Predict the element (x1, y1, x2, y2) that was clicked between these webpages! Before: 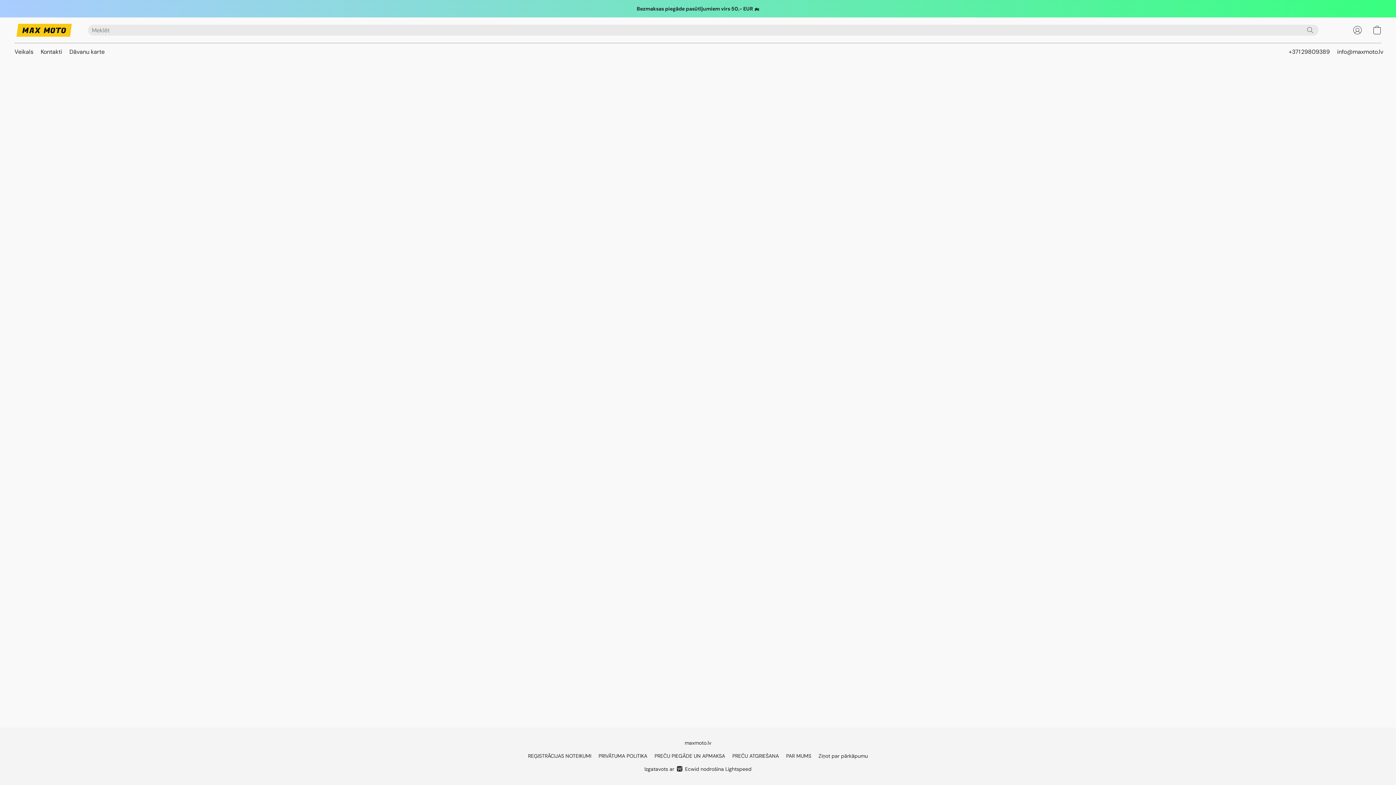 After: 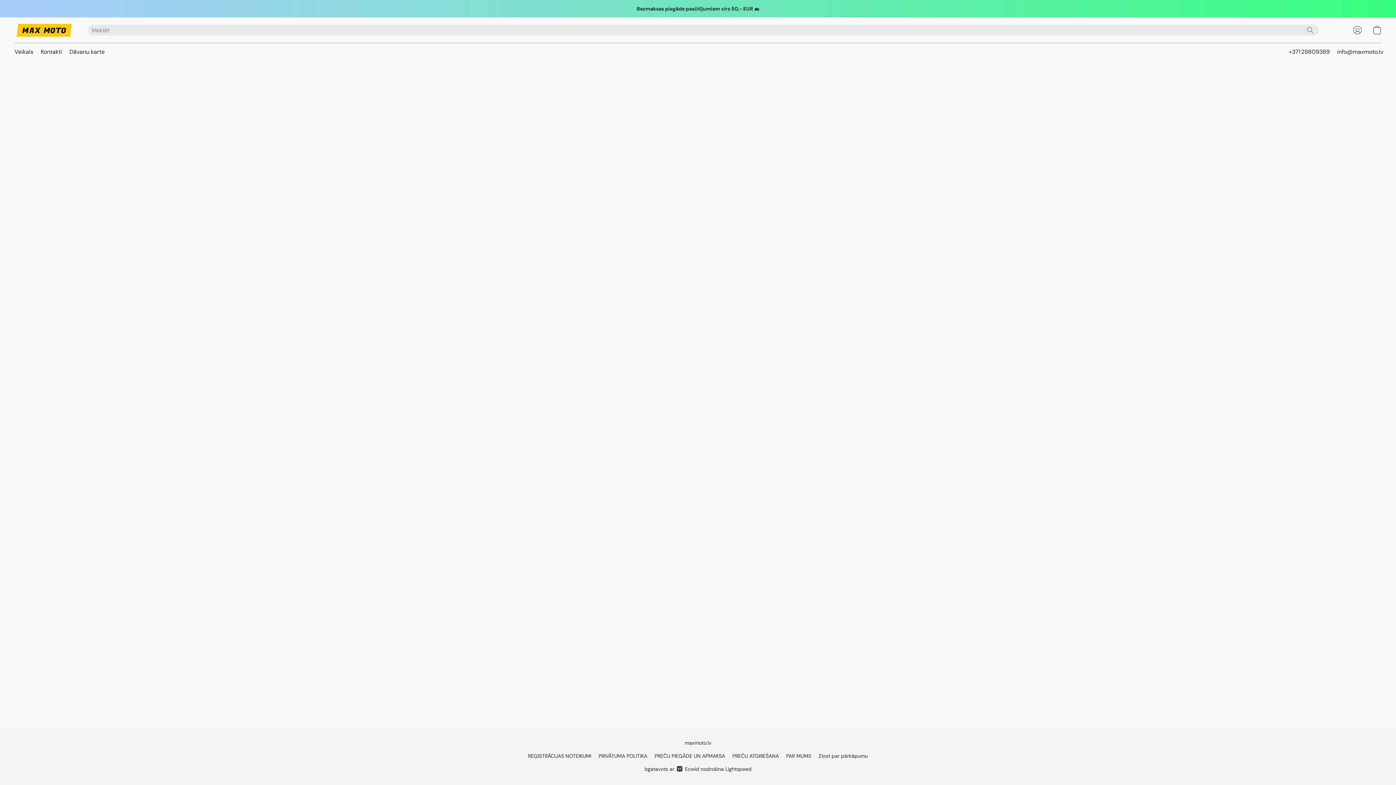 Action: label: Dāvanu karte bbox: (65, 45, 104, 58)